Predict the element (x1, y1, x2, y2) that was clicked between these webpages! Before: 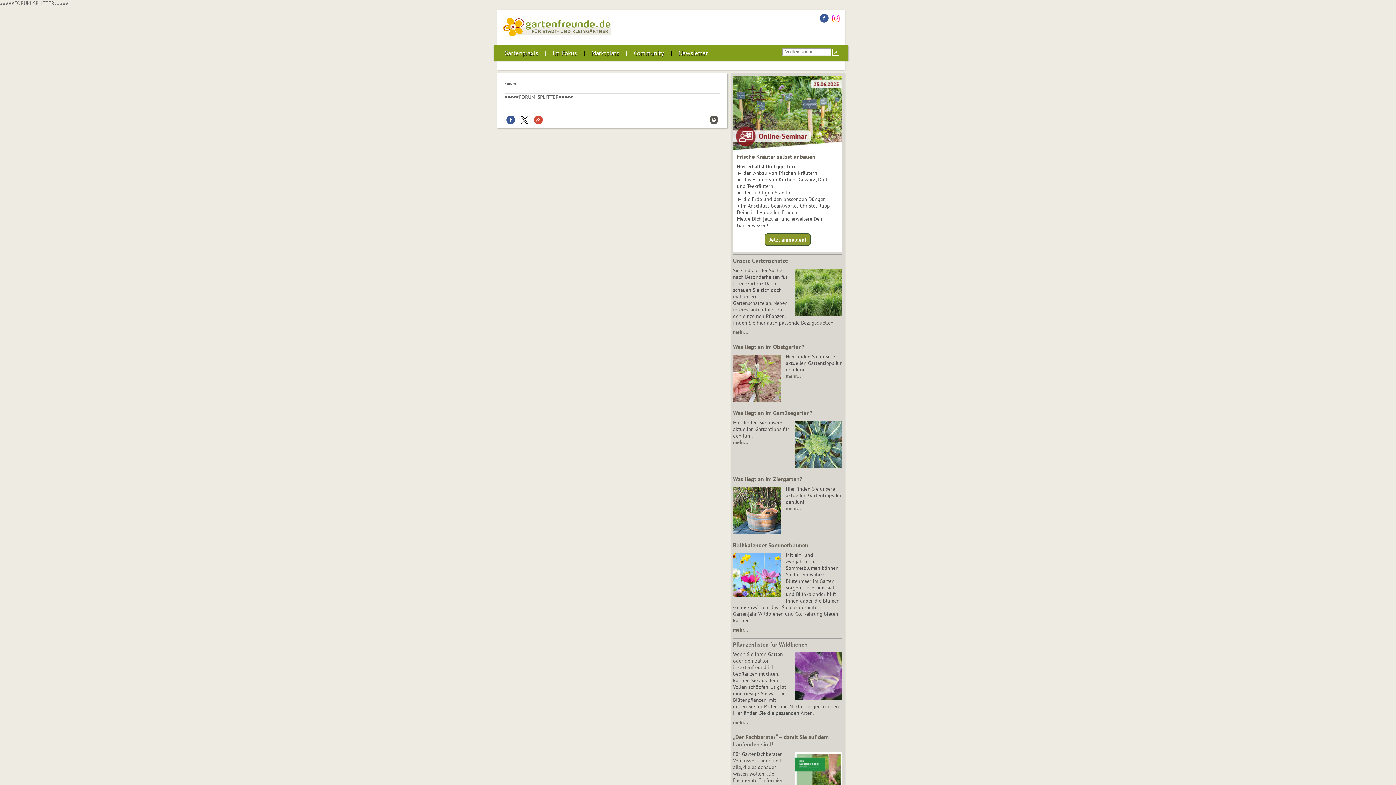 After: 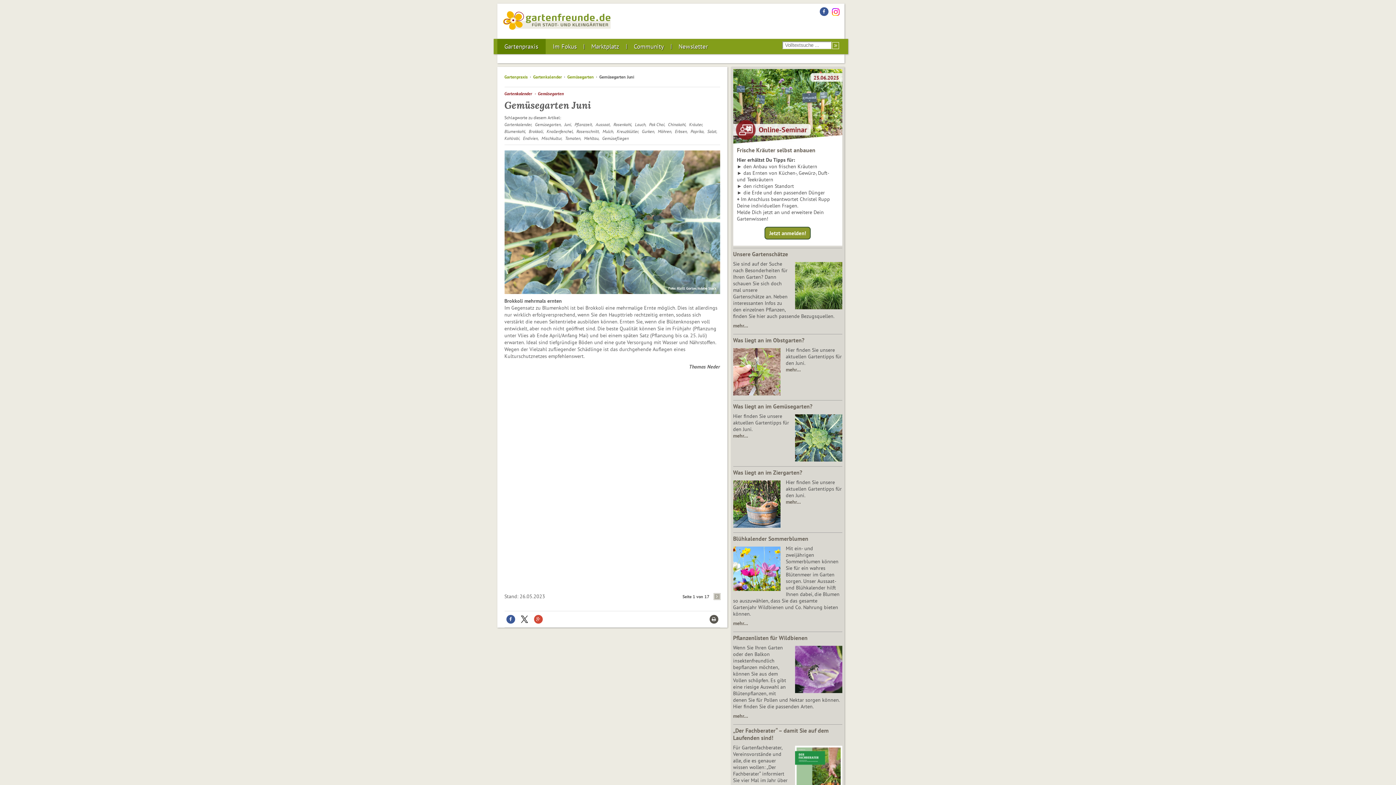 Action: label: mehr… bbox: (733, 439, 748, 445)